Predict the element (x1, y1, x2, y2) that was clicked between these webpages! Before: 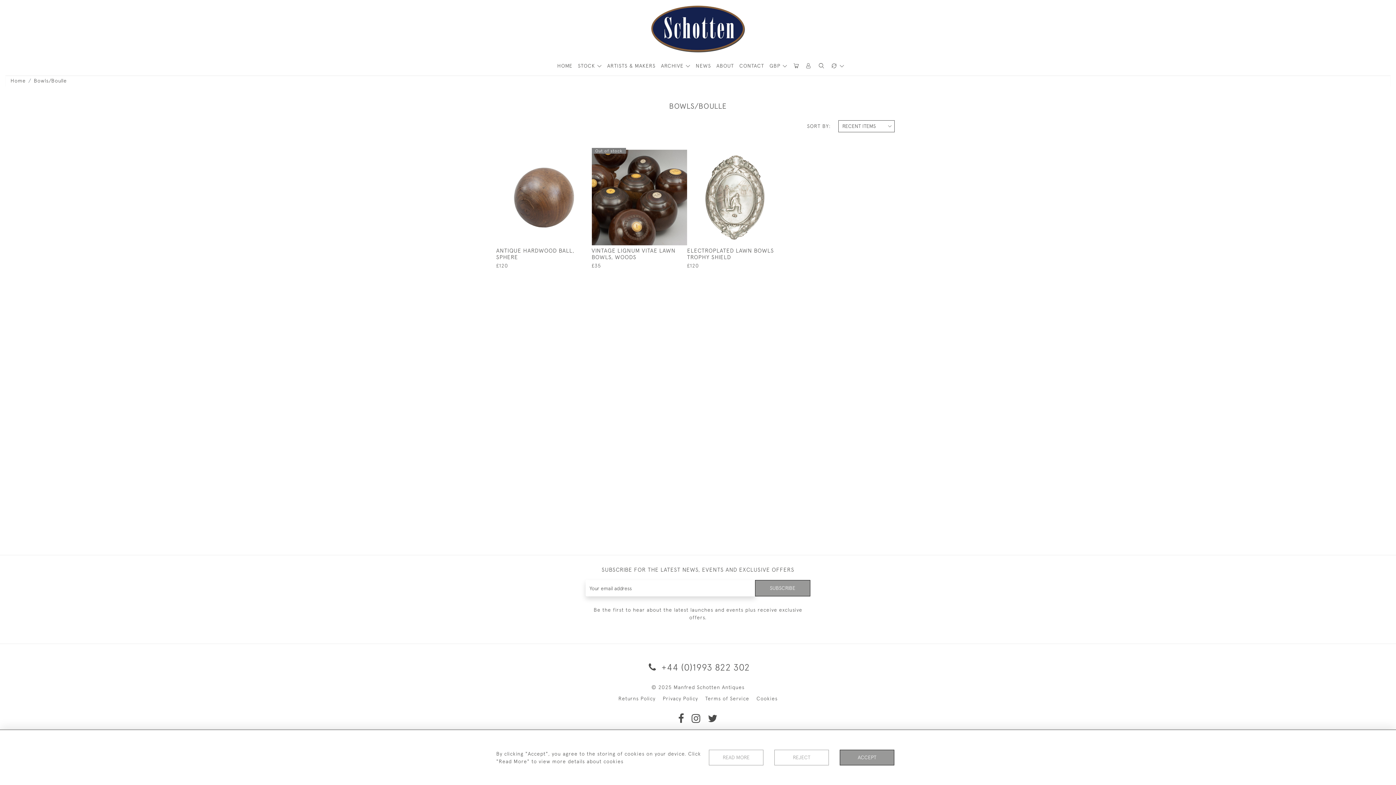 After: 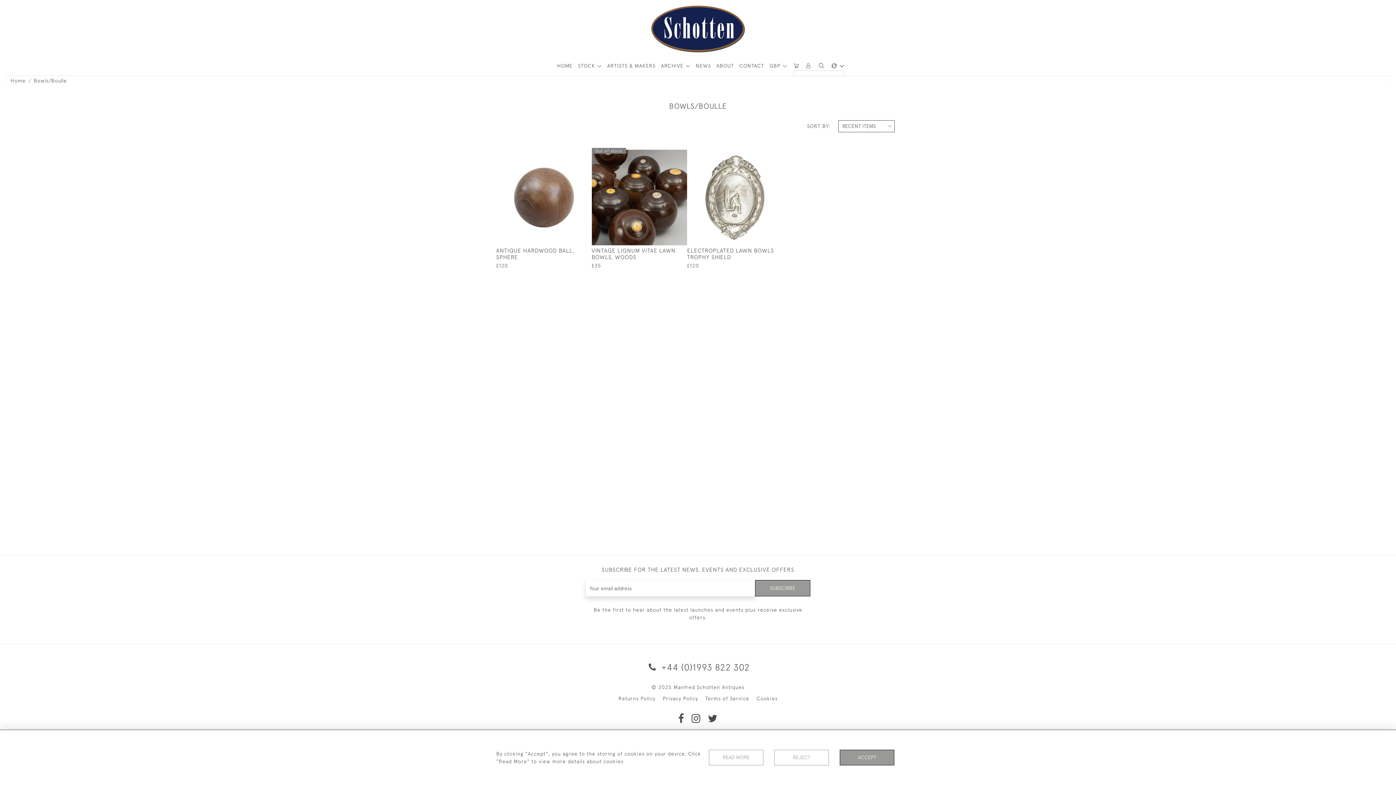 Action: bbox: (830, 62, 844, 69) label:  